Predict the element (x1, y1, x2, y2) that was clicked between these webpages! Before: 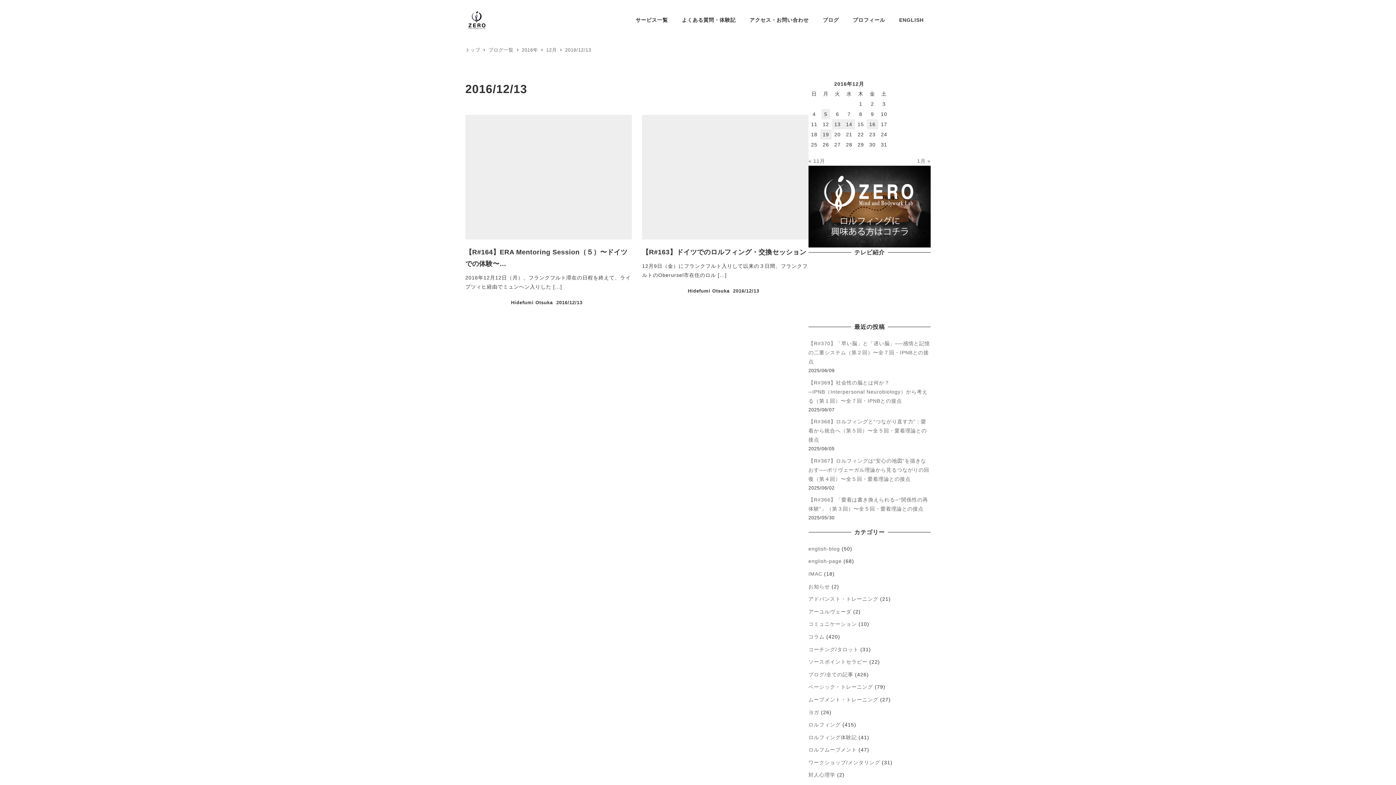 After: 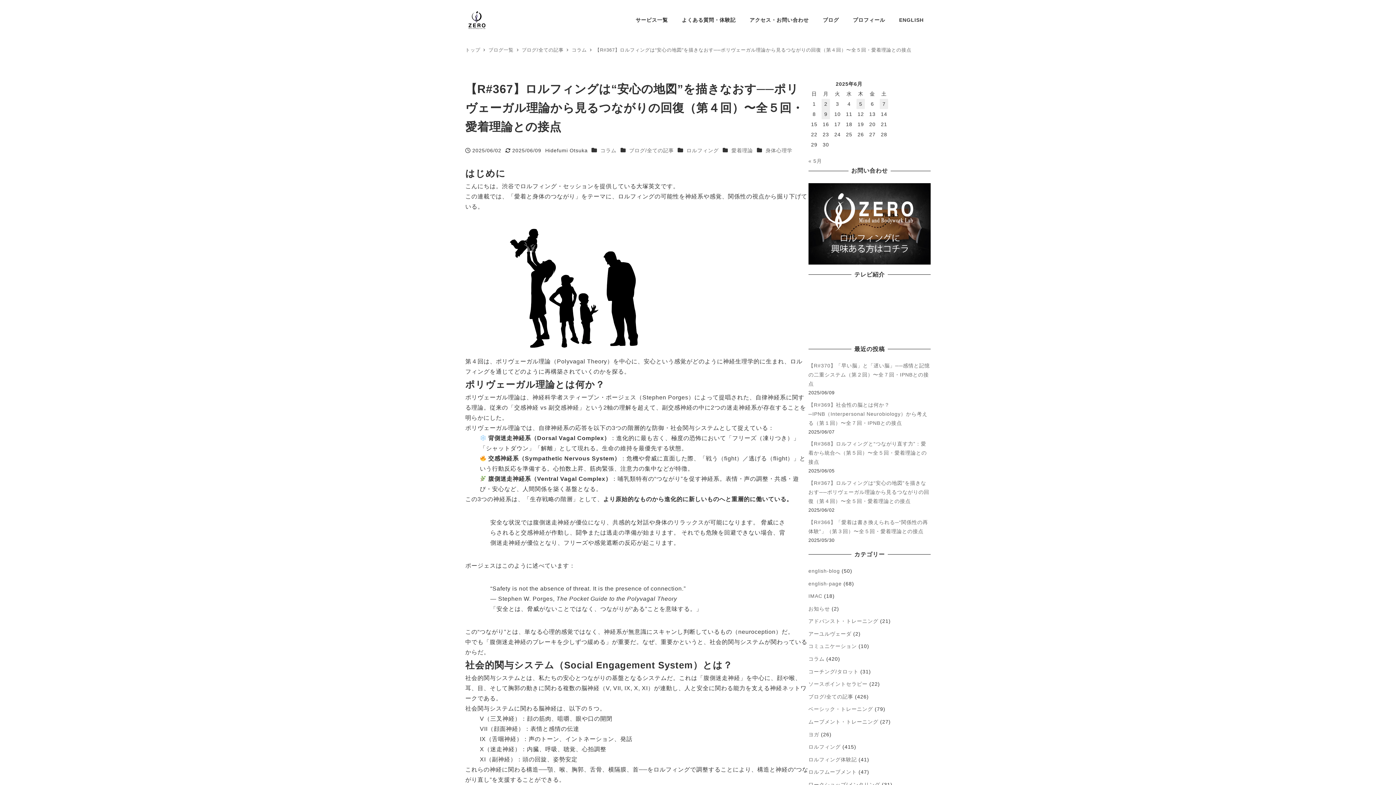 Action: label: 【R#367】ロルフィングは“安心の地図”を描きなおす──ポリヴェーガル理論から見るつながりの回復（第４回）〜全５回・愛着理論との接点 bbox: (808, 458, 929, 482)